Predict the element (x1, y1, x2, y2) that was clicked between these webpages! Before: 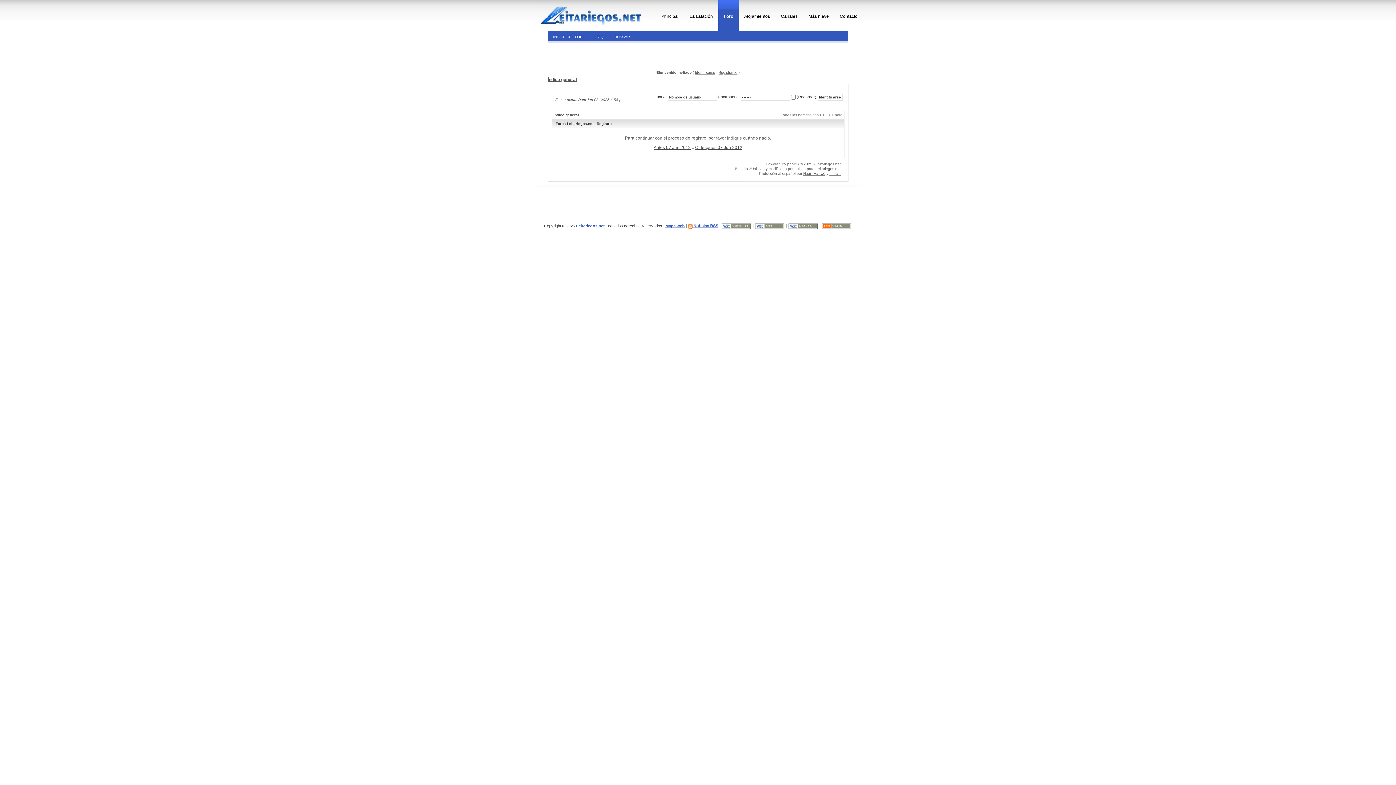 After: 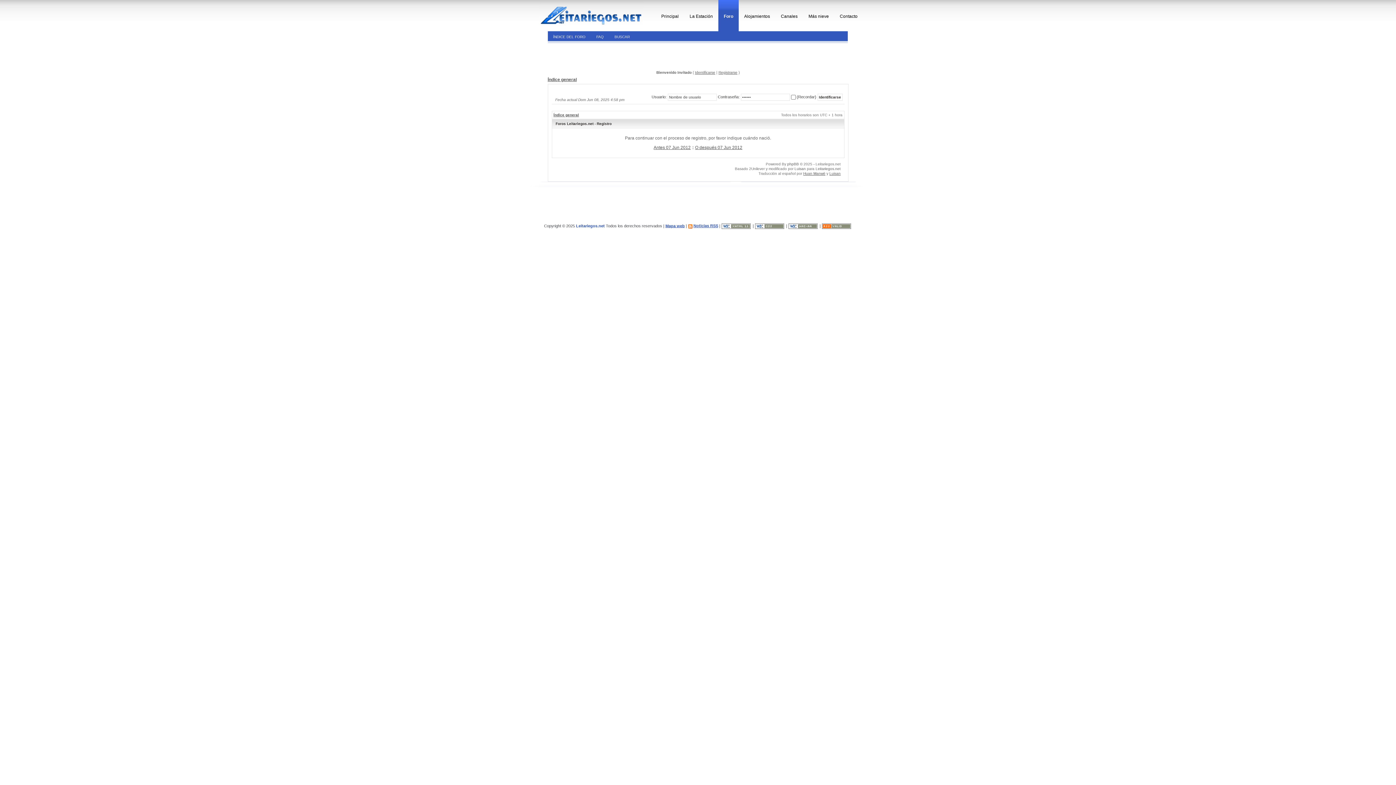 Action: label: Registrarse bbox: (718, 70, 737, 74)